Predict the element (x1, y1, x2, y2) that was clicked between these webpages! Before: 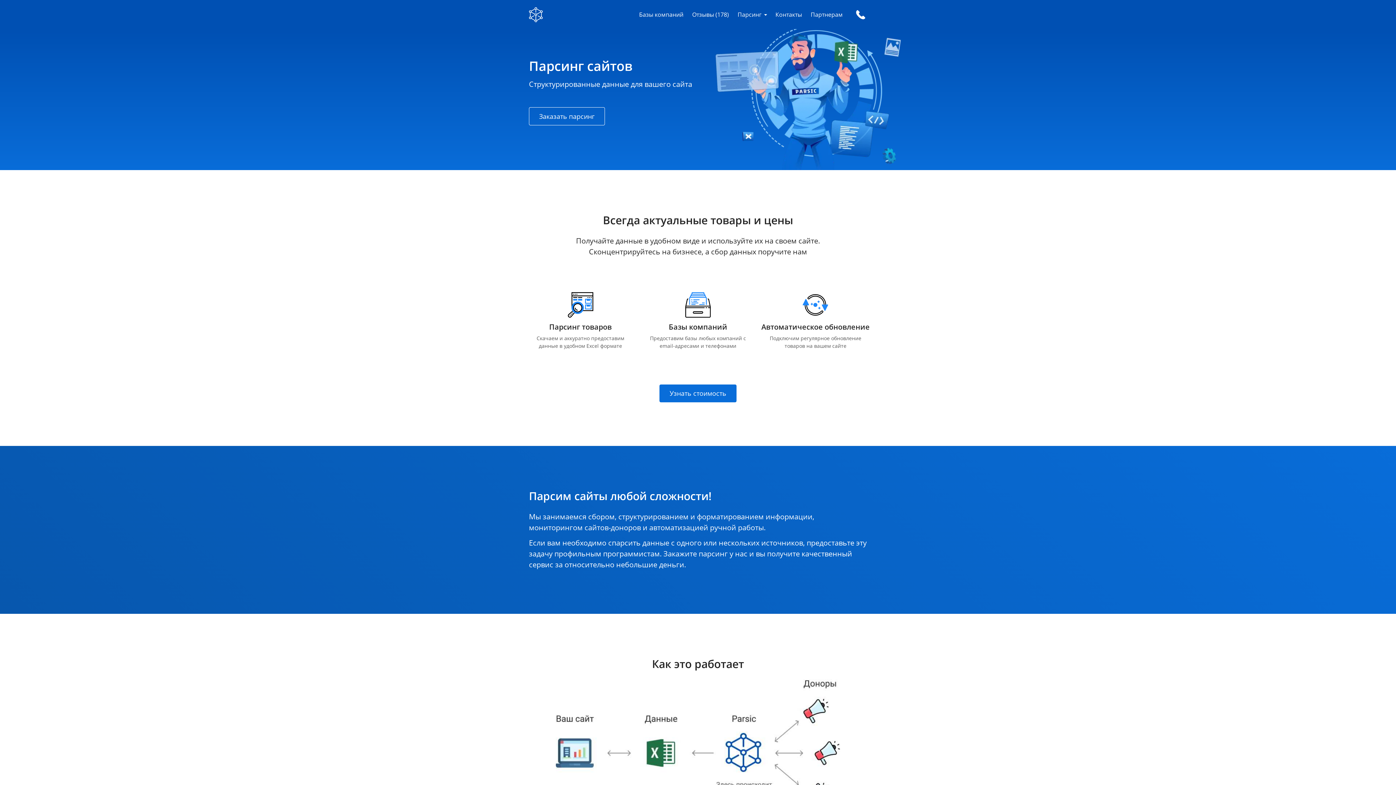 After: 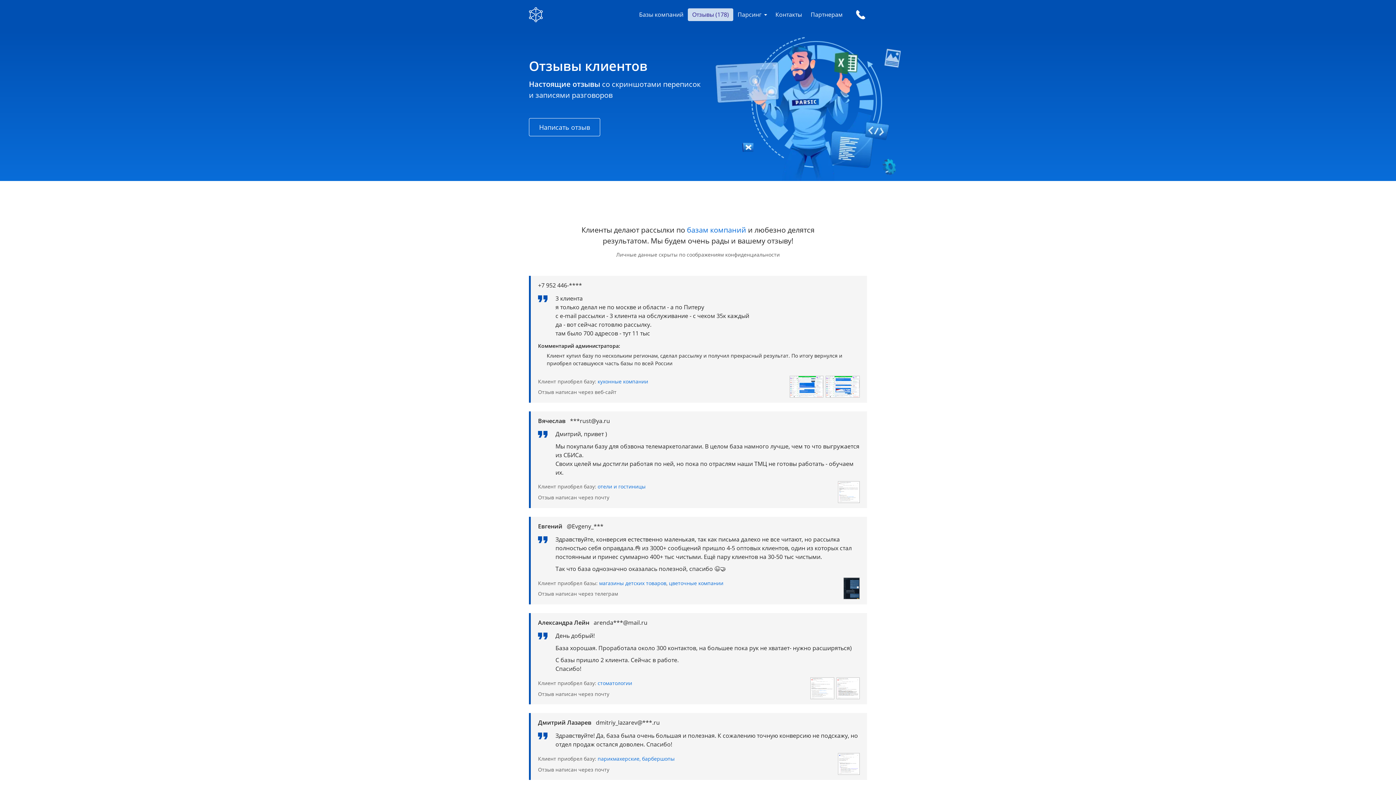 Action: bbox: (688, 8, 733, 21) label: Отзывы (178)